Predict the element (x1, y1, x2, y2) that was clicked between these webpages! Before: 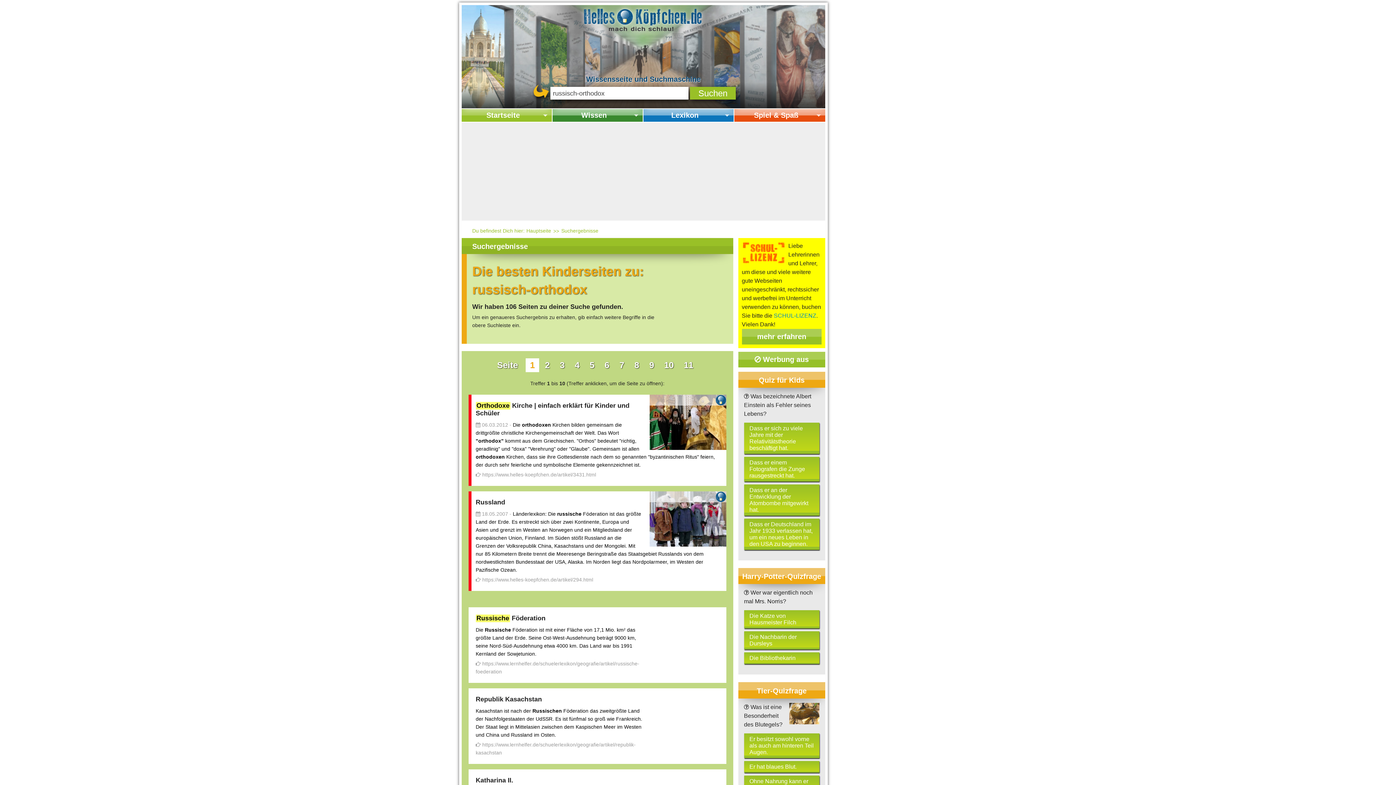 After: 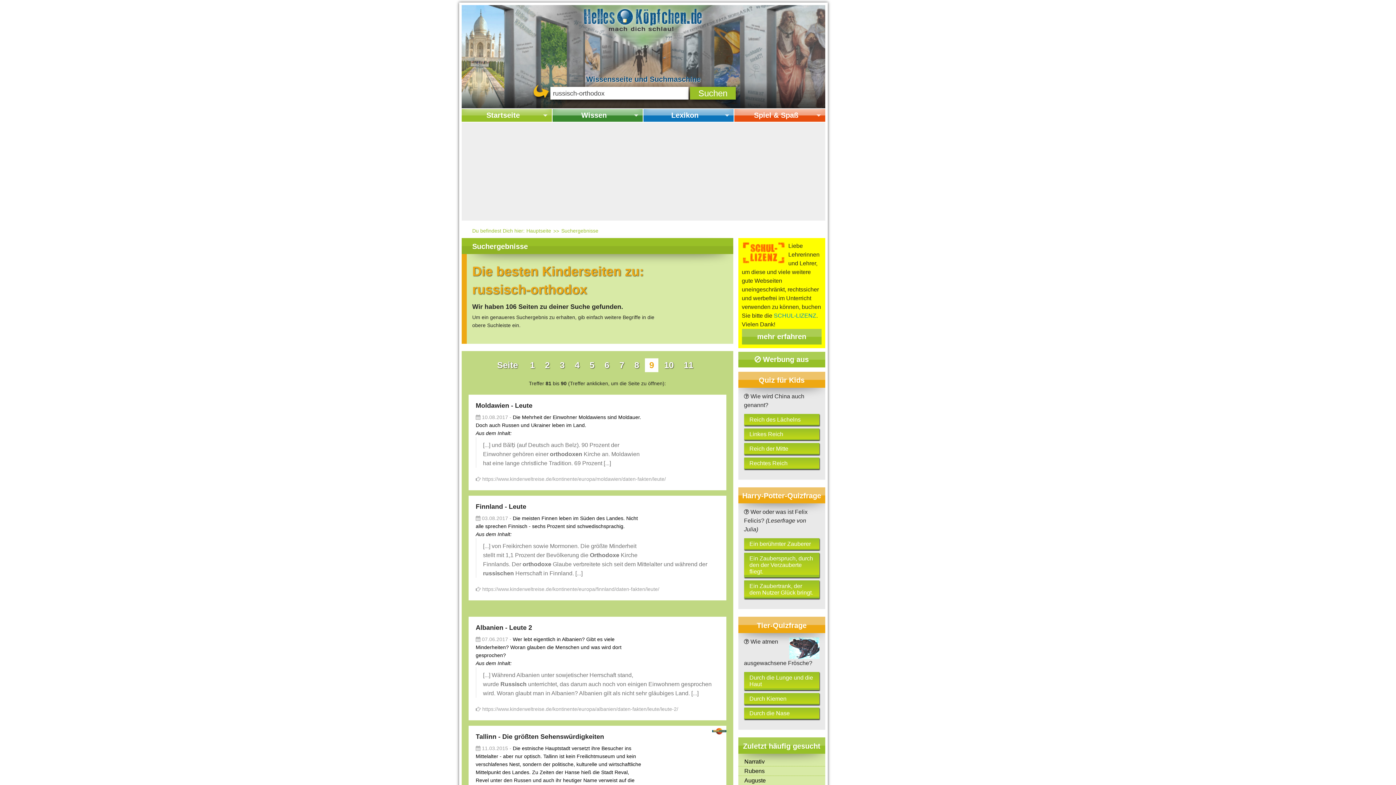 Action: bbox: (645, 358, 658, 372) label: 9